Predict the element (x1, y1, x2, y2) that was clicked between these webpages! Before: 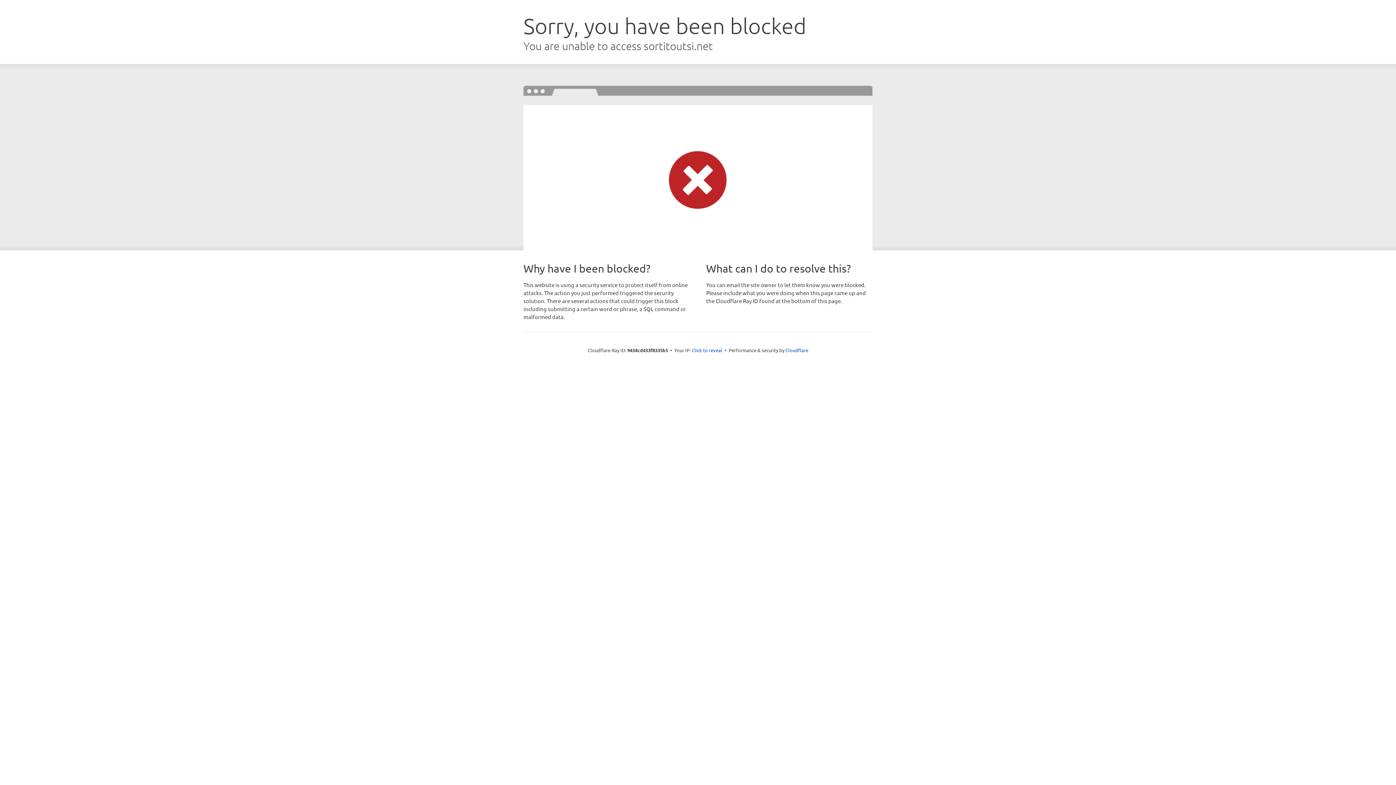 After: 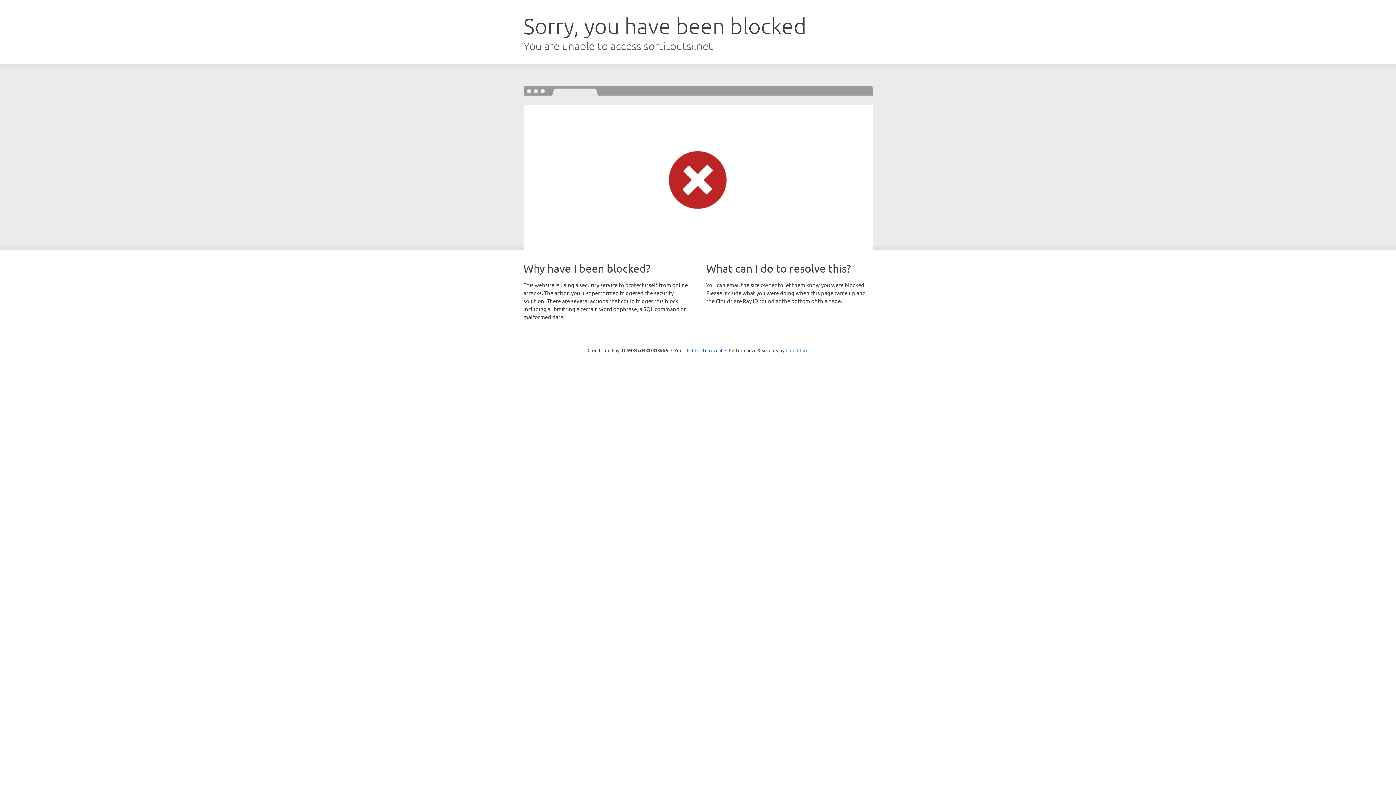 Action: label: Cloudflare bbox: (785, 347, 808, 353)